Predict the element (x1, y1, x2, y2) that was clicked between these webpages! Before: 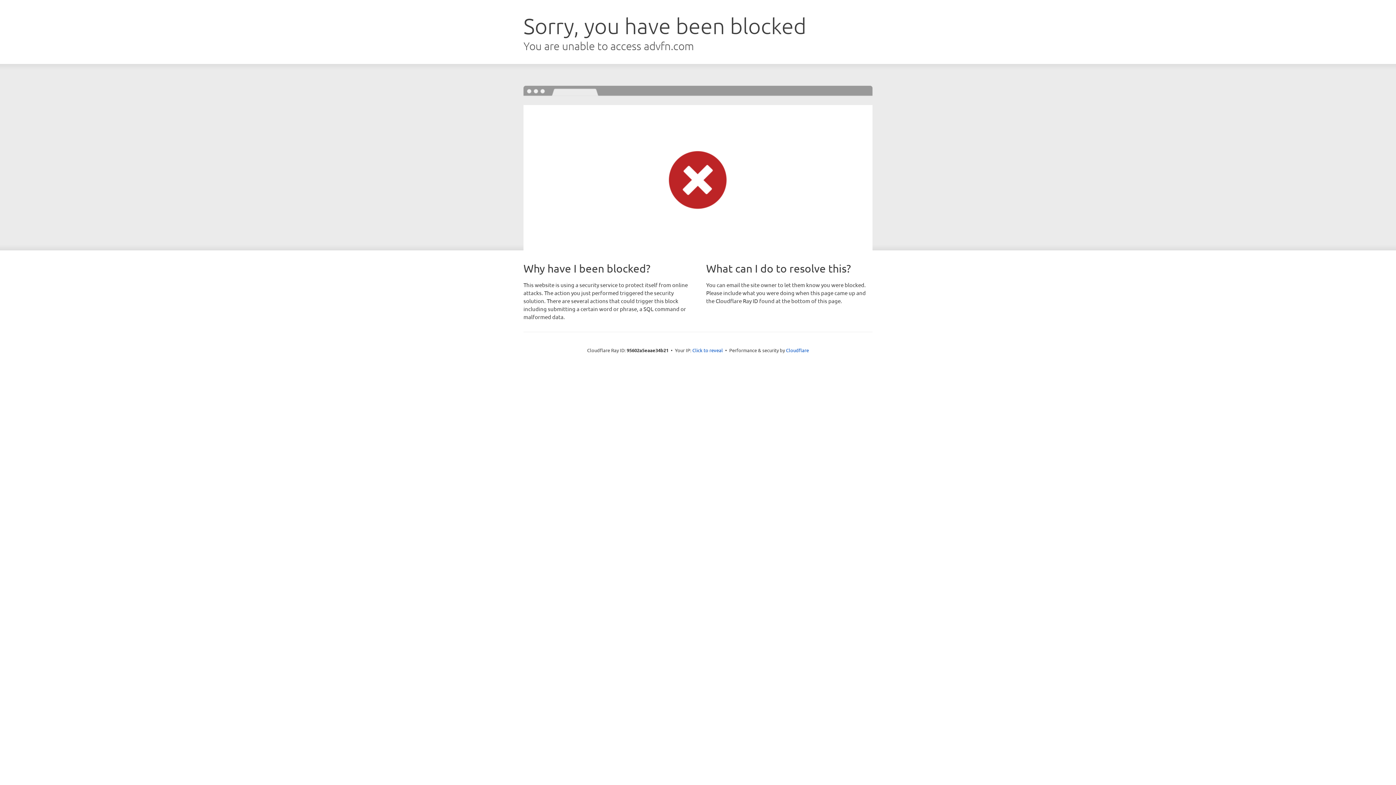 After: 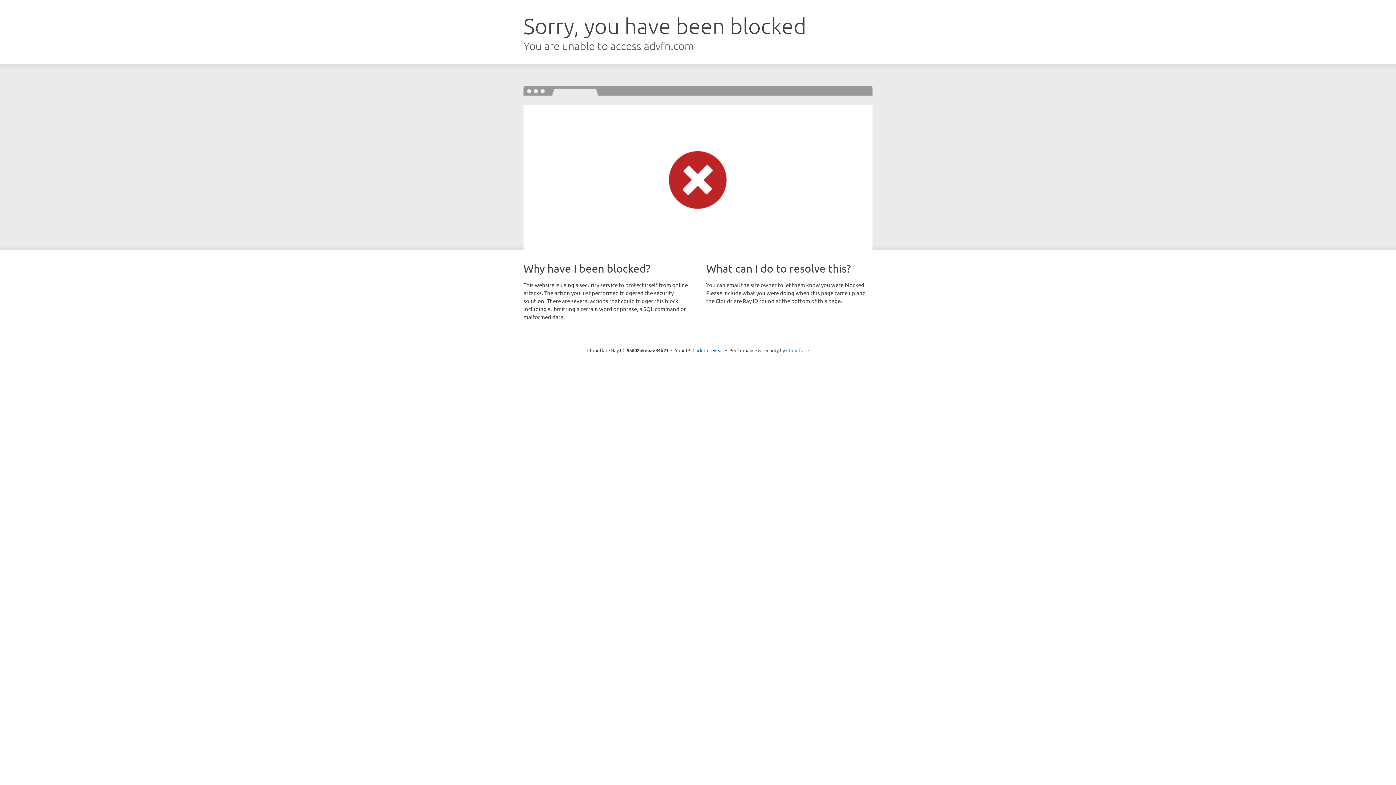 Action: label: Cloudflare bbox: (786, 347, 809, 353)